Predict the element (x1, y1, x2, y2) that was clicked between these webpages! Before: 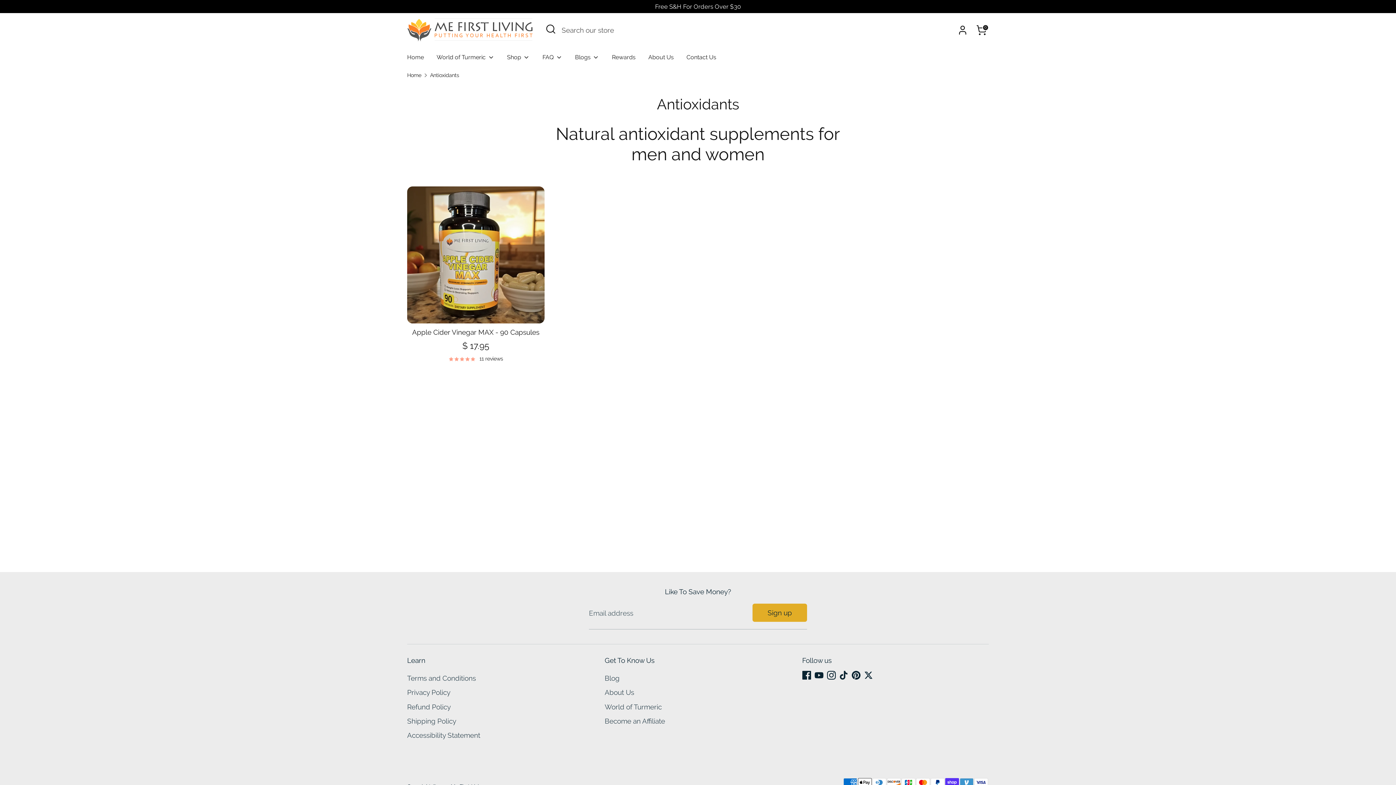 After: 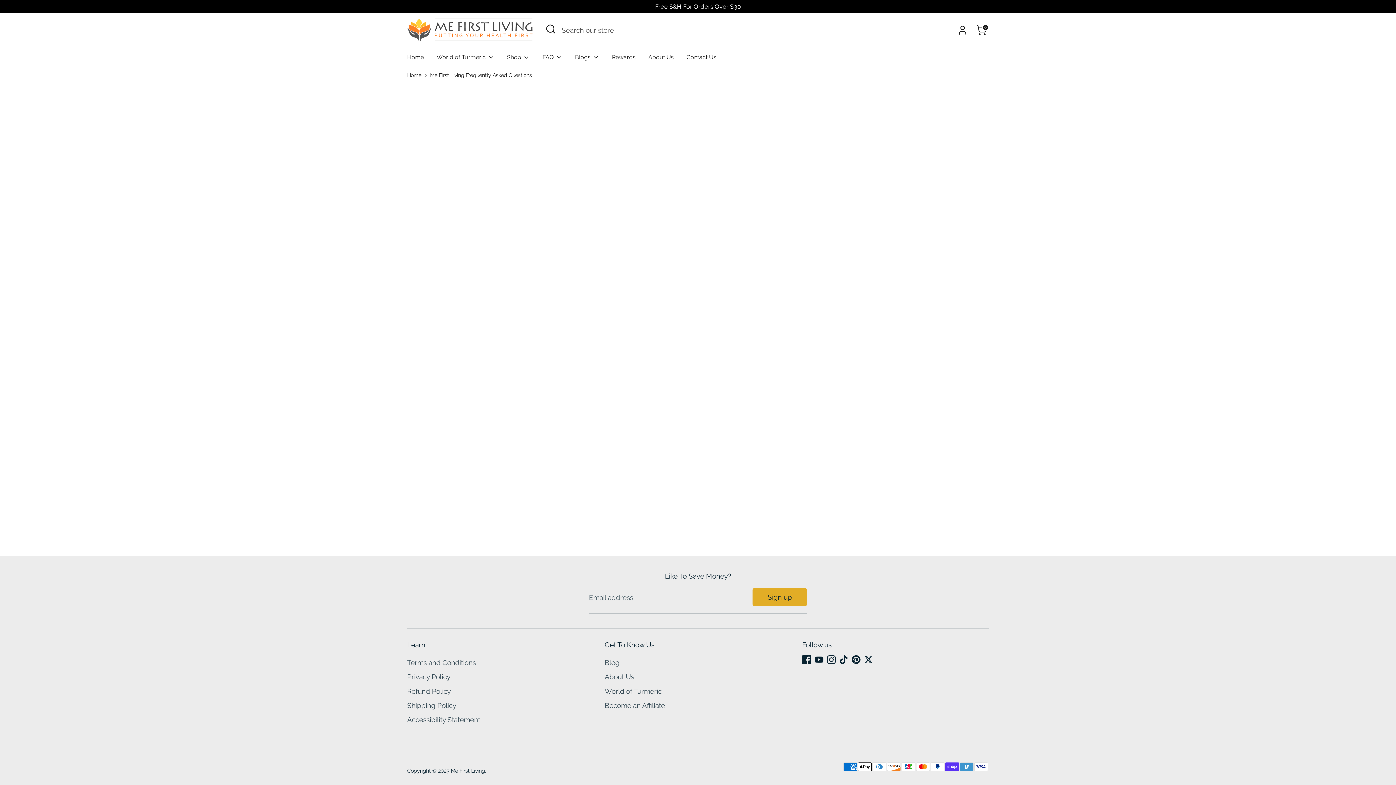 Action: bbox: (537, 52, 567, 66) label: FAQ 